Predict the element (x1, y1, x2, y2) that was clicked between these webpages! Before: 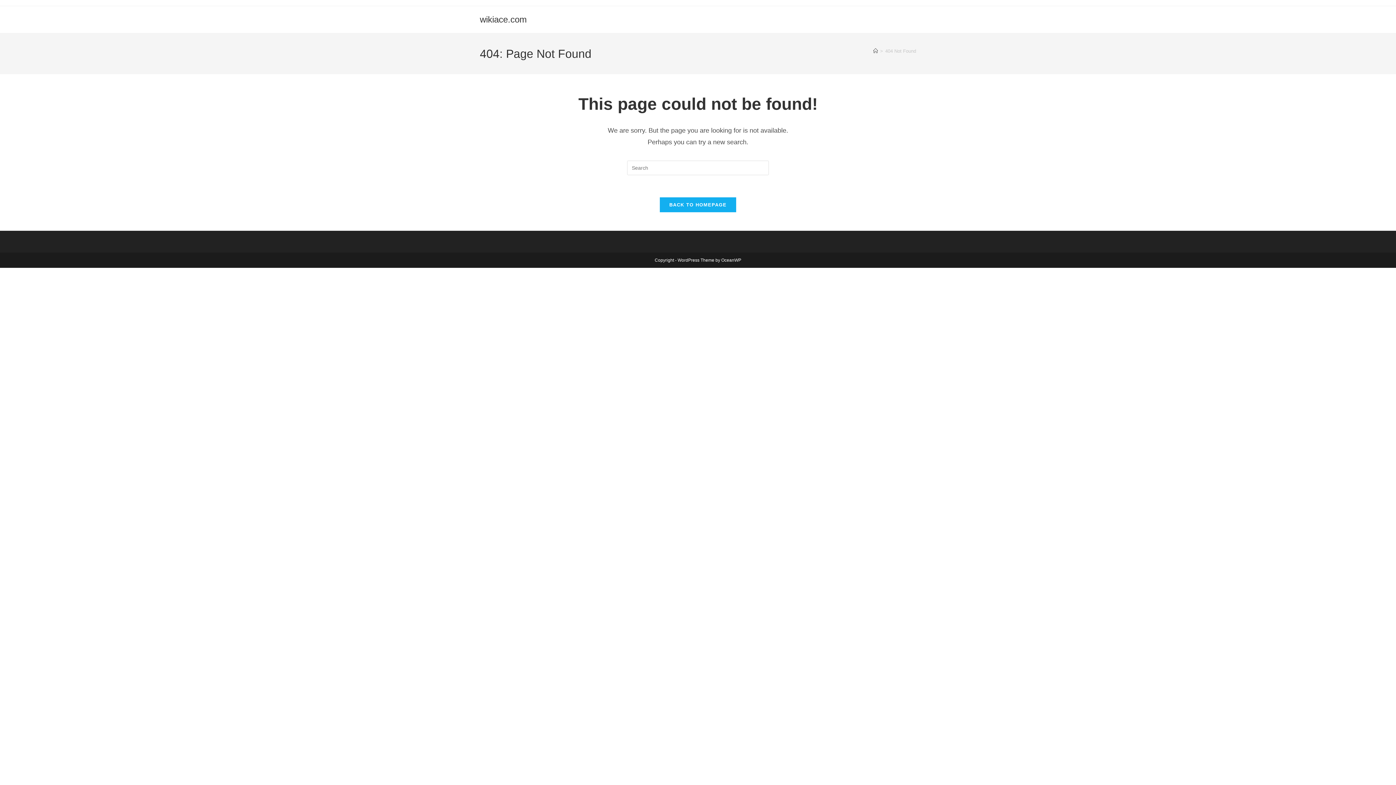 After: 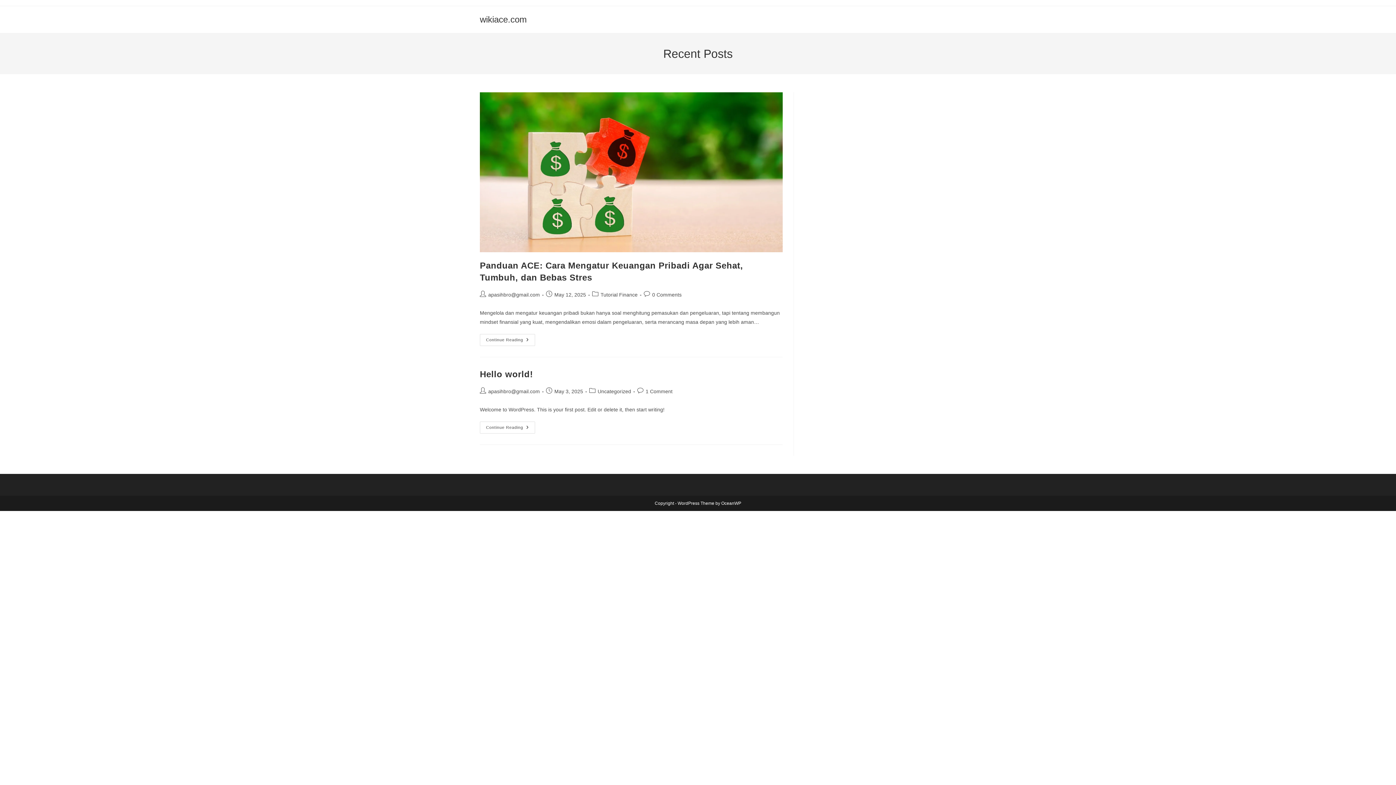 Action: bbox: (873, 48, 878, 53) label: Home